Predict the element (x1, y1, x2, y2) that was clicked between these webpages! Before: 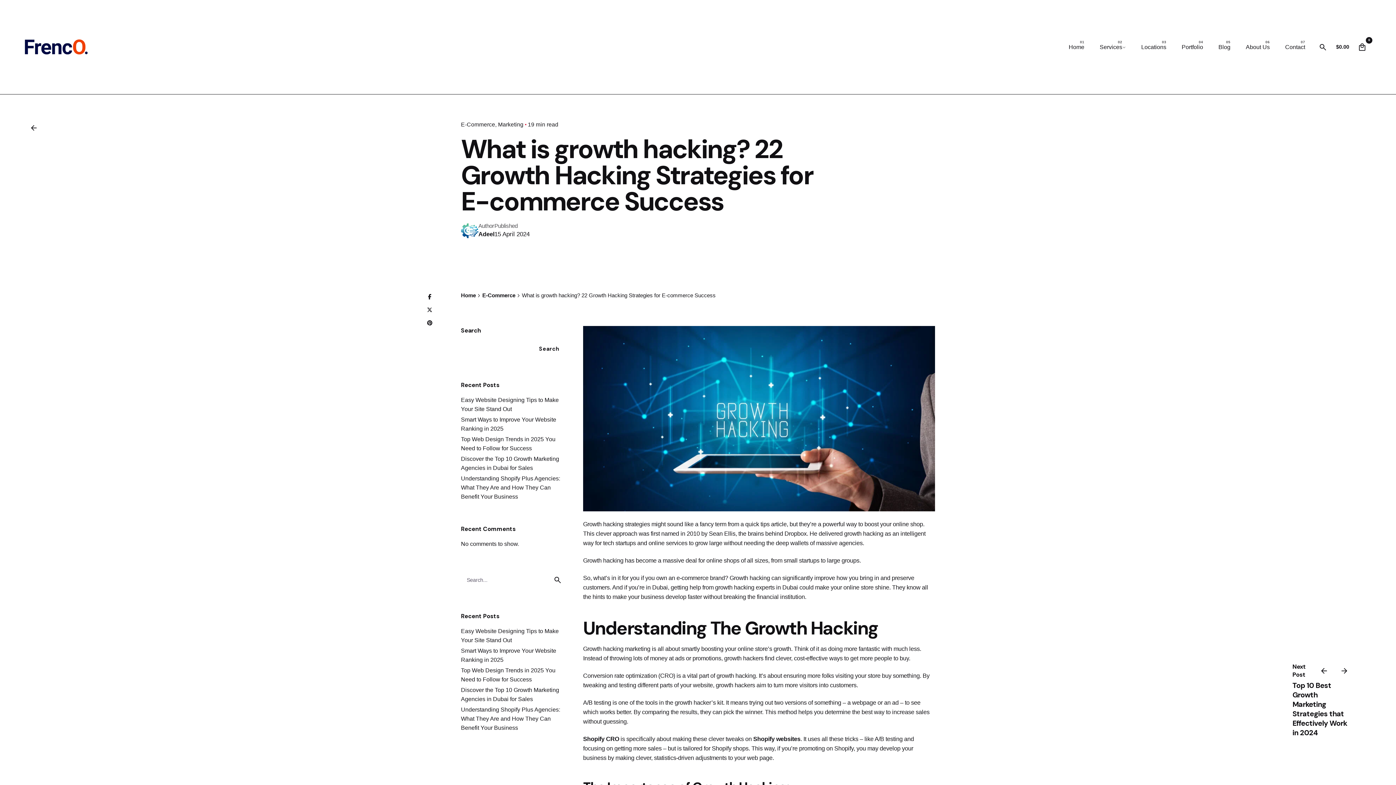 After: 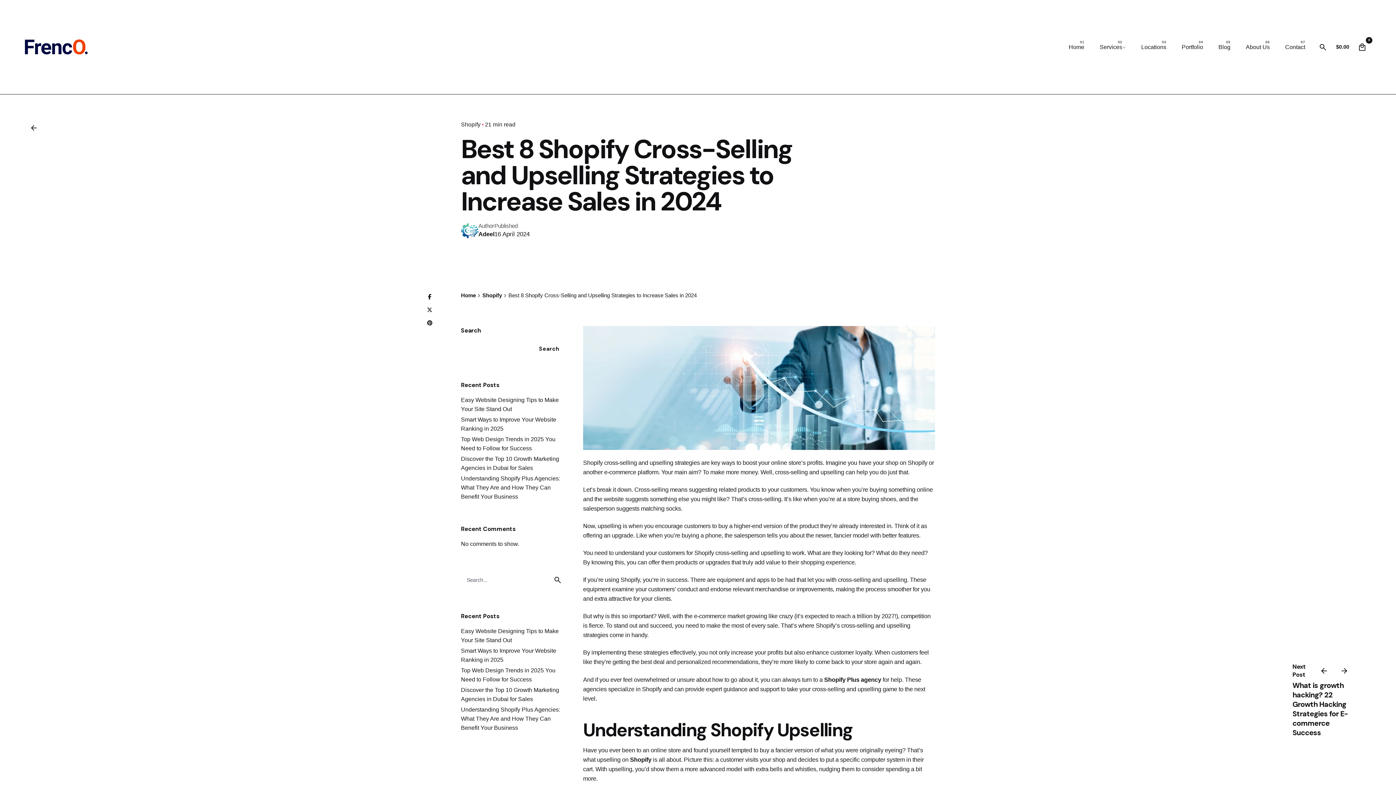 Action: bbox: (1314, 661, 1334, 681)